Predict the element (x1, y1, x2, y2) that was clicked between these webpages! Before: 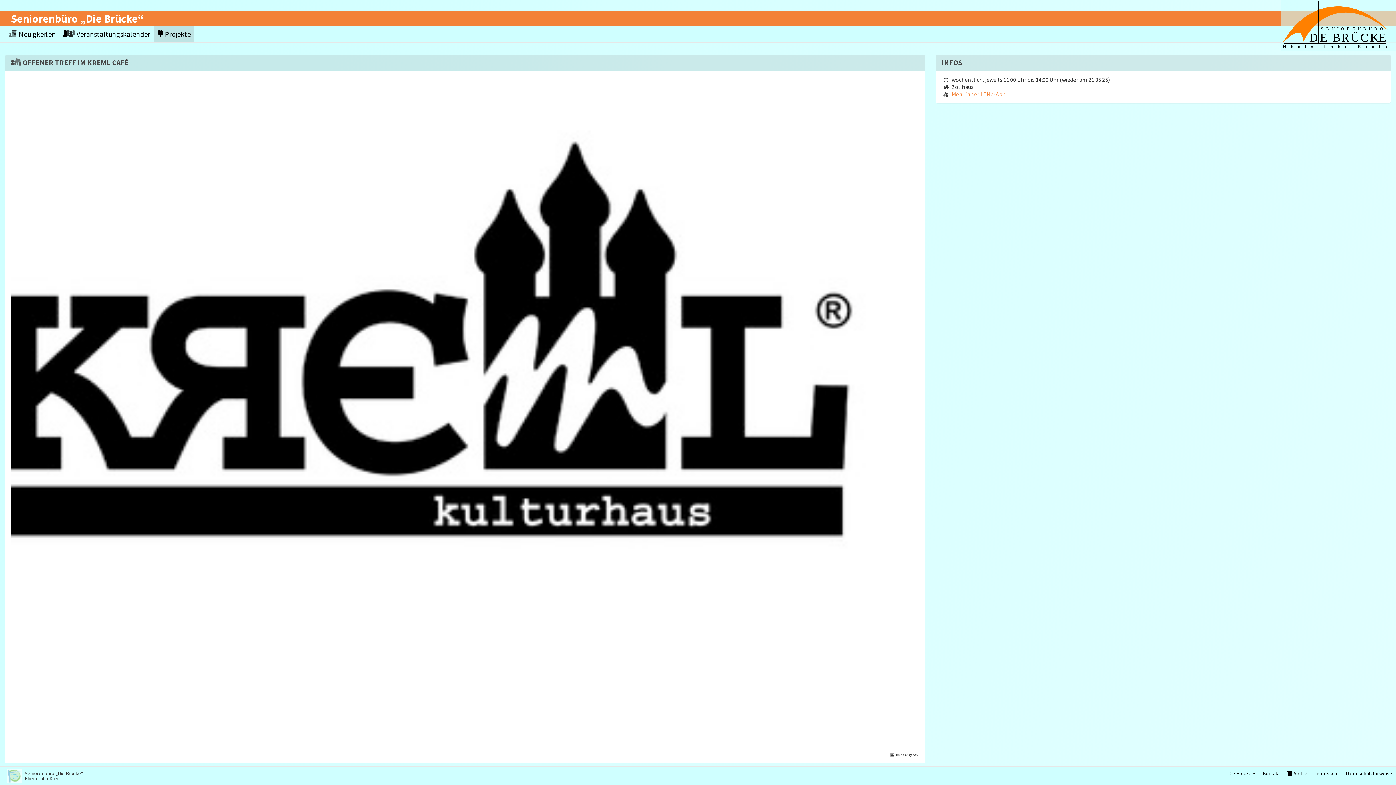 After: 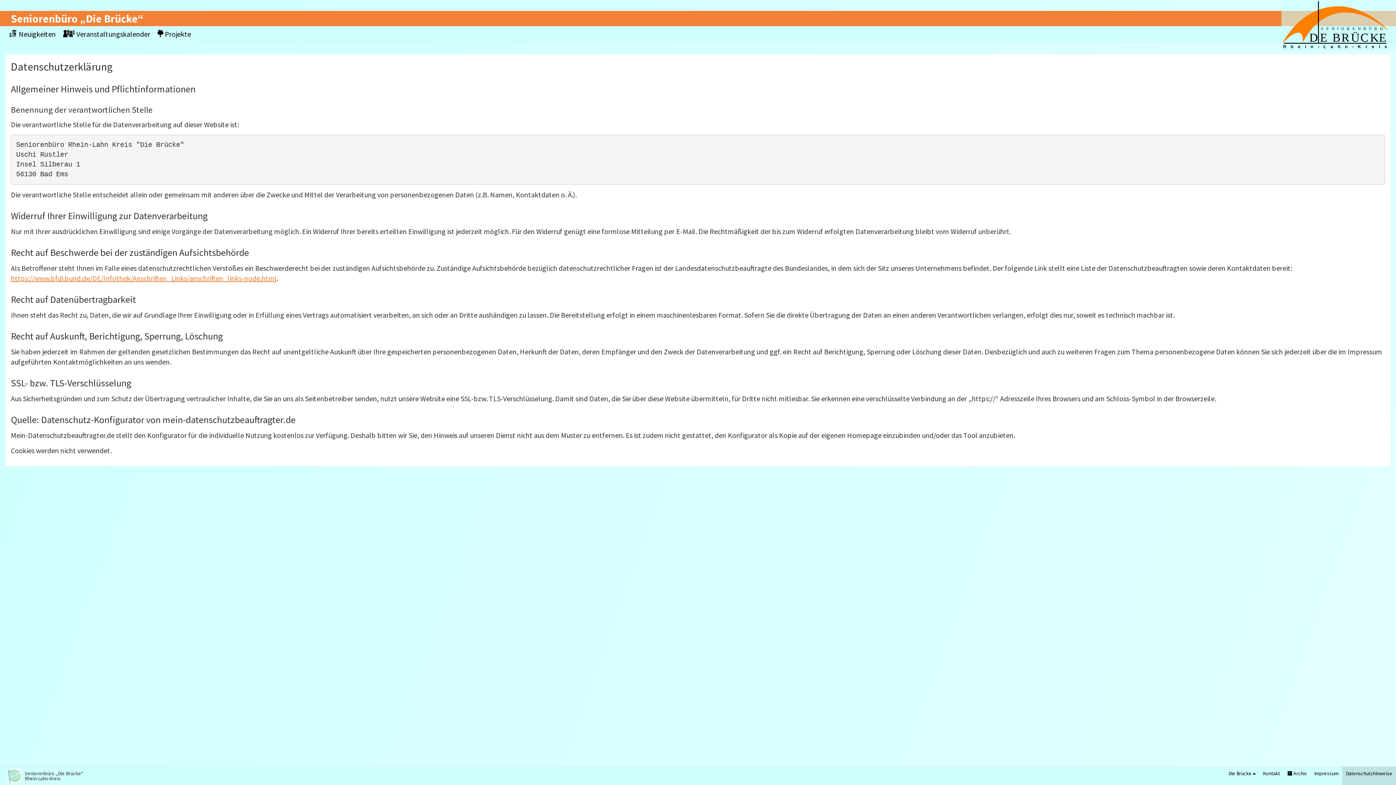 Action: bbox: (1342, 767, 1396, 785) label: Datenschutzhinweise